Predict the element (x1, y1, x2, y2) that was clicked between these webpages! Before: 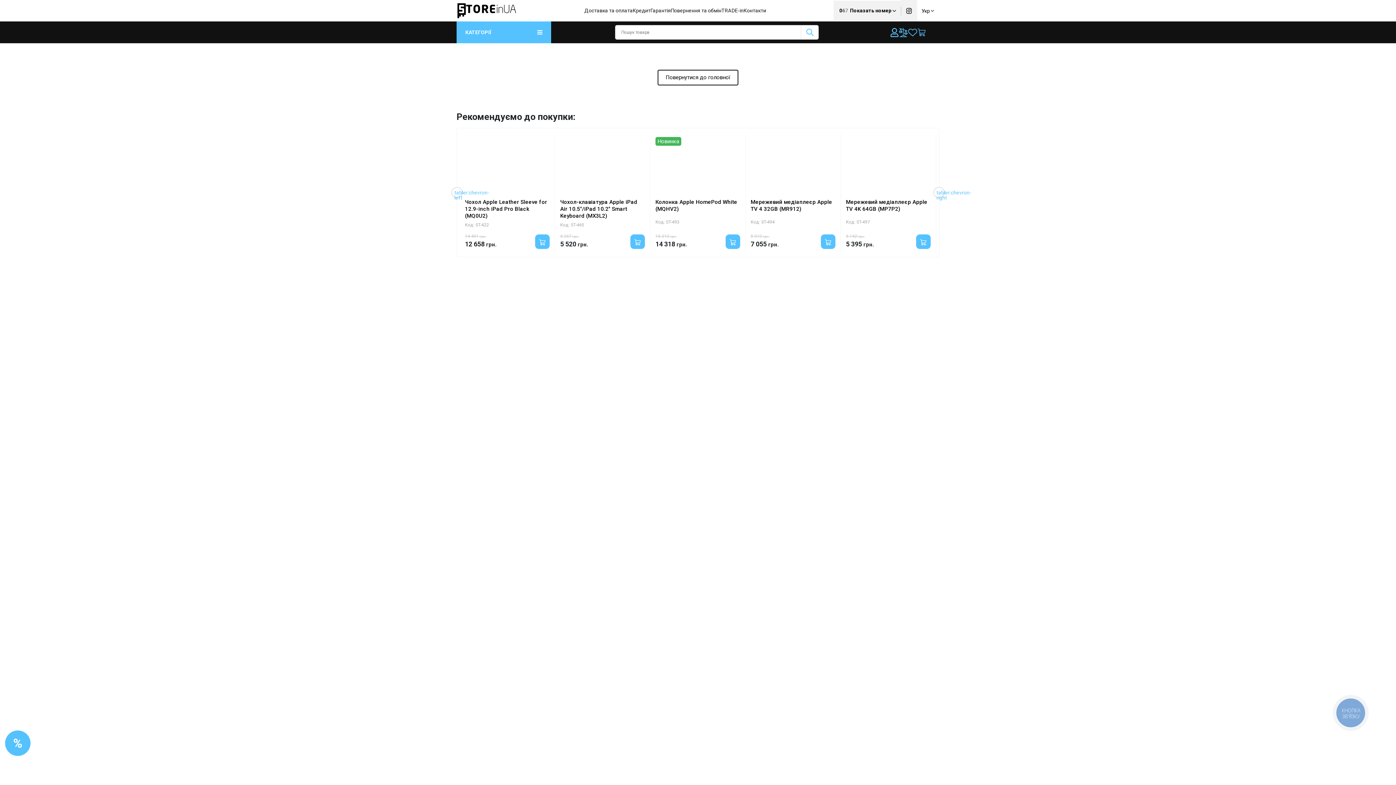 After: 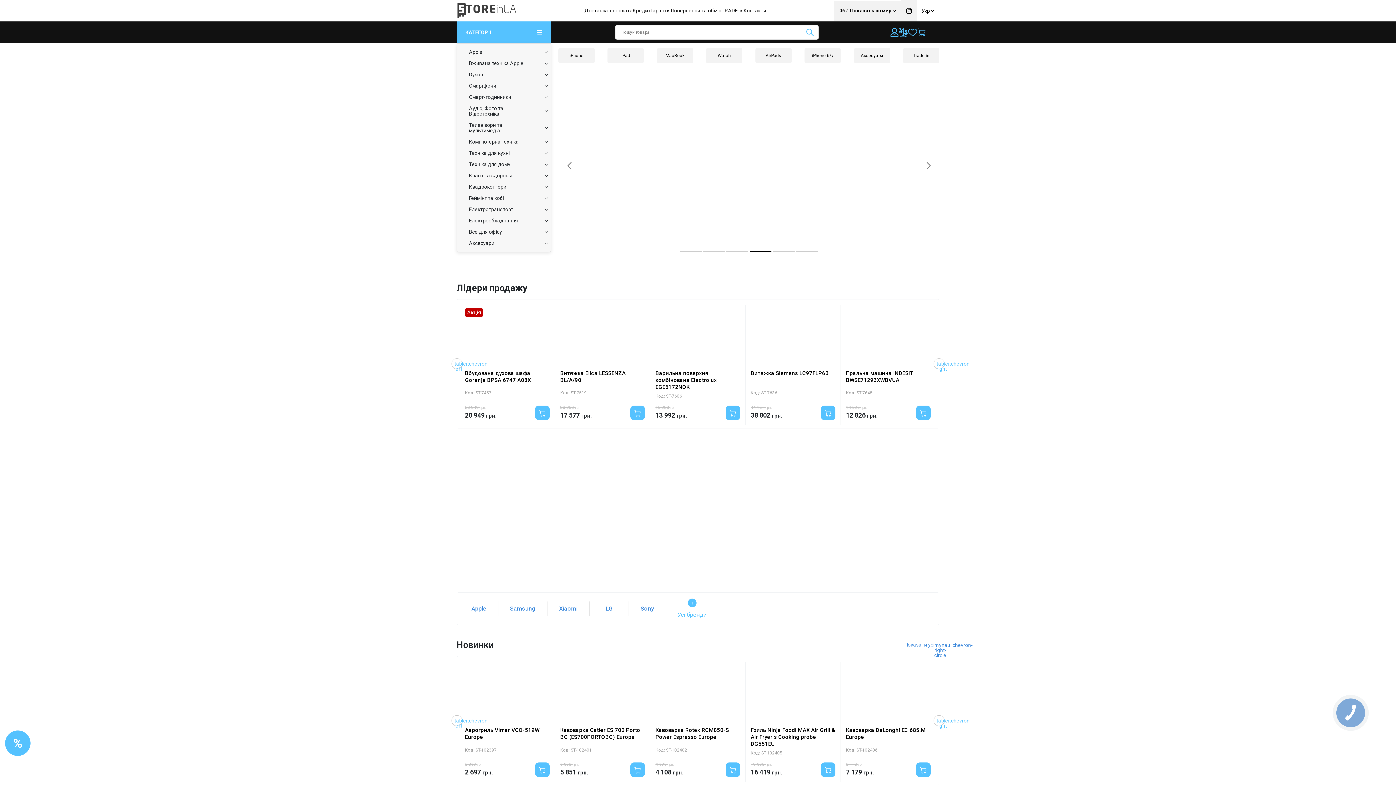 Action: bbox: (456, 2, 517, 18)